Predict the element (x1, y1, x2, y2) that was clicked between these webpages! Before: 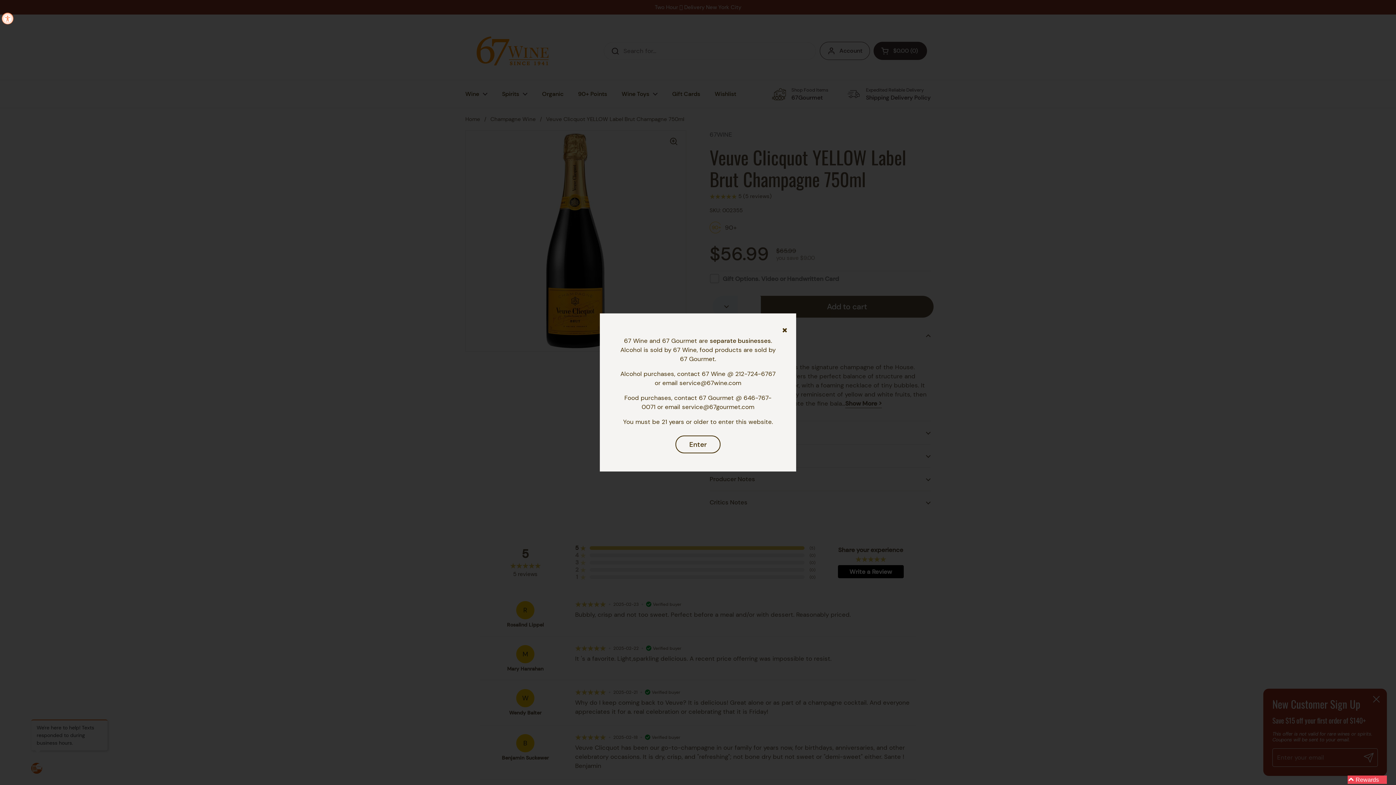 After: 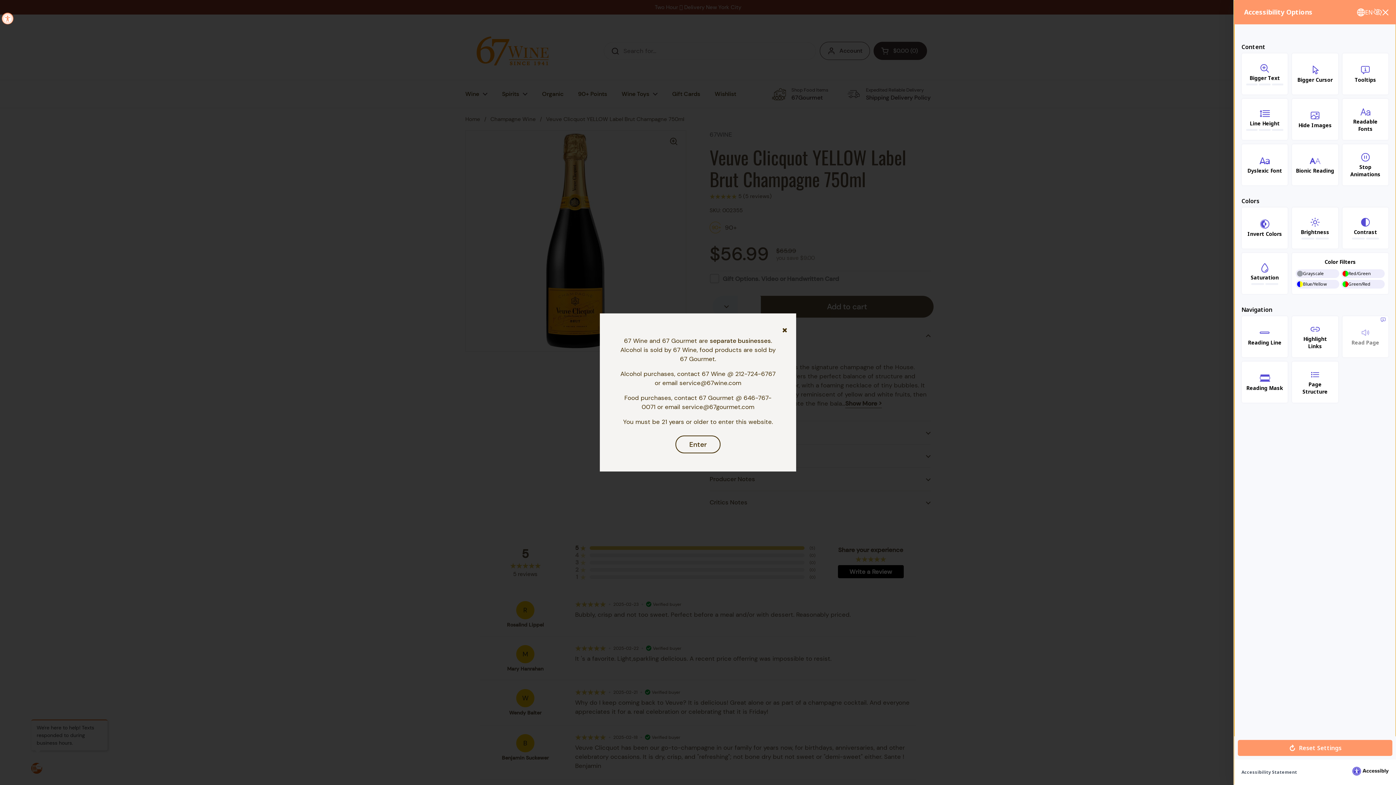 Action: label: Accessibility Widget, click to open bbox: (1, 12, 13, 24)